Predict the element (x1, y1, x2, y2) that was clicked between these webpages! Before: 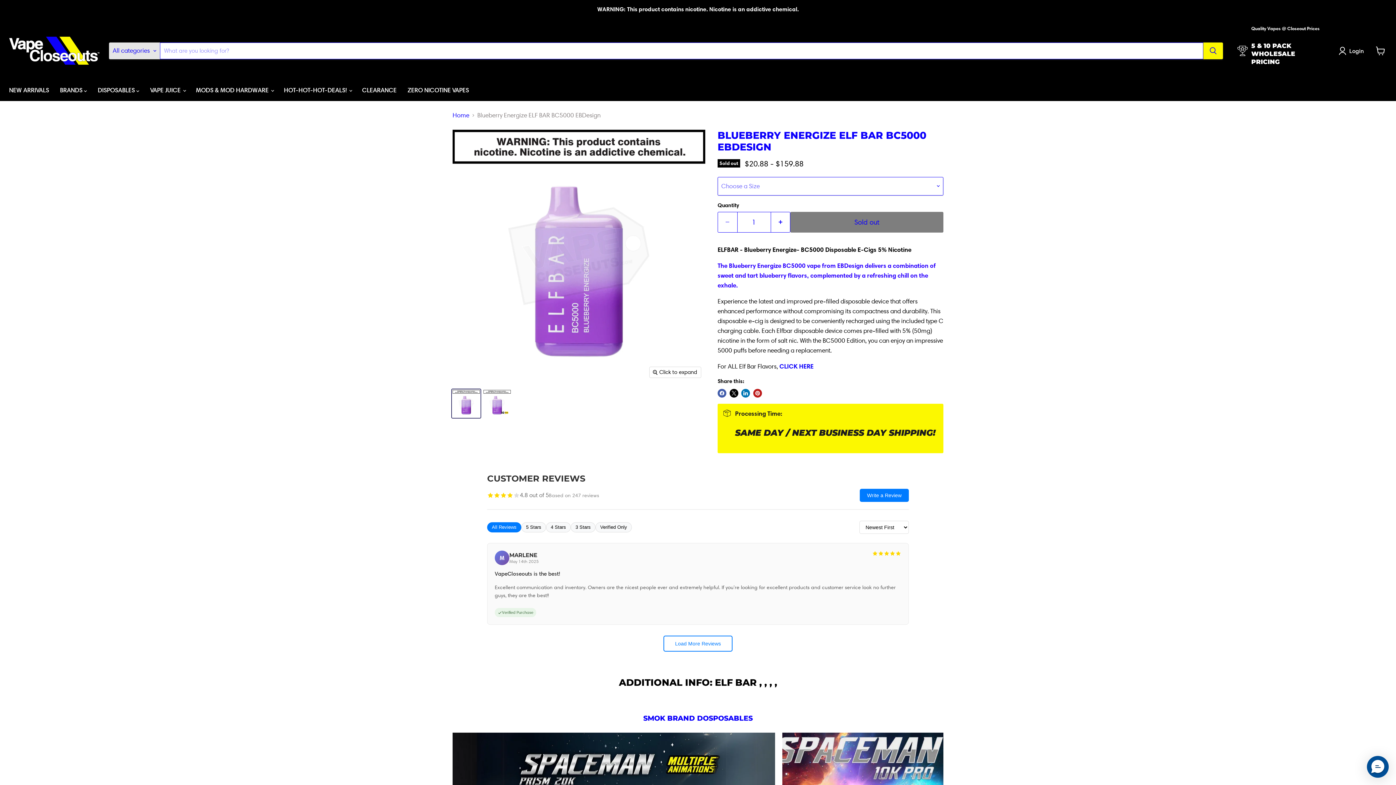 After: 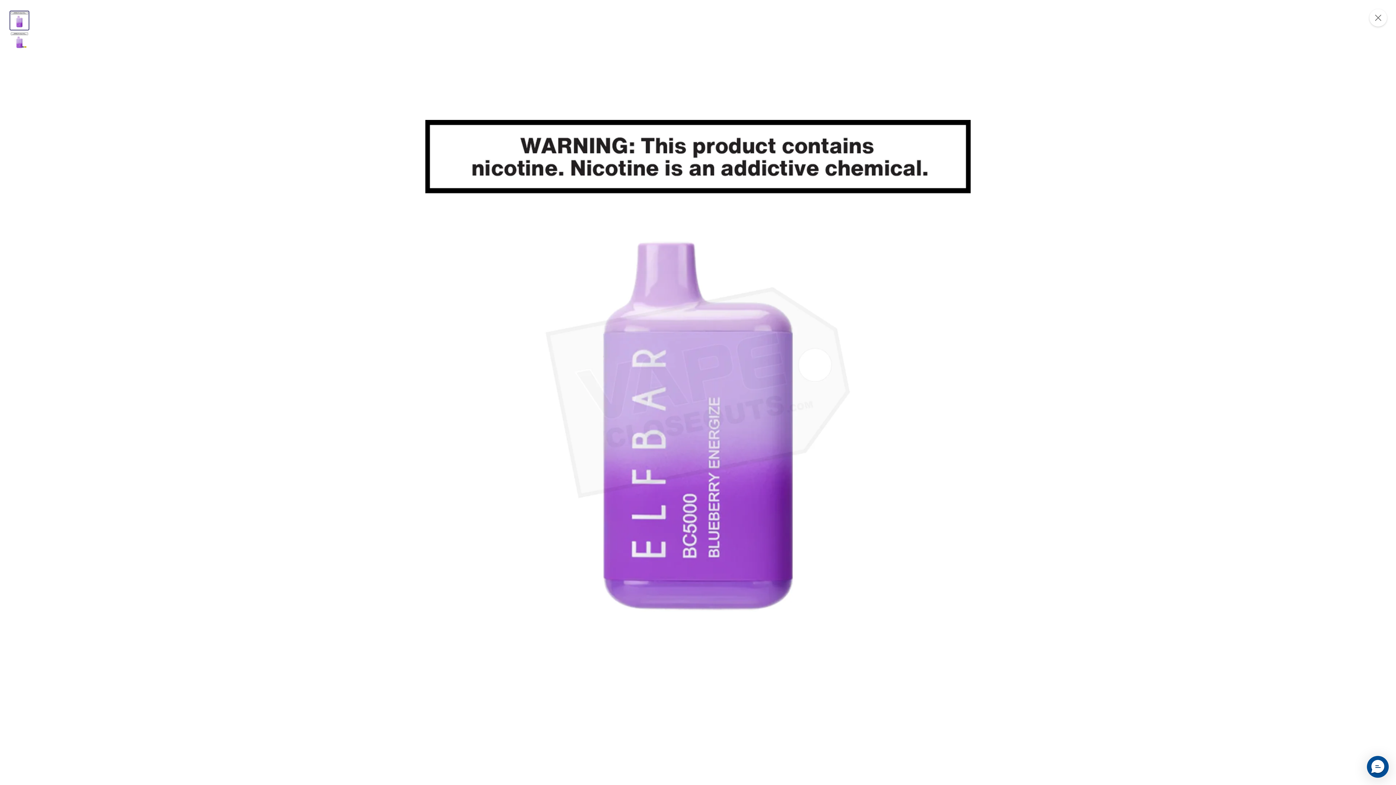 Action: label: Click to expand bbox: (649, 367, 700, 377)